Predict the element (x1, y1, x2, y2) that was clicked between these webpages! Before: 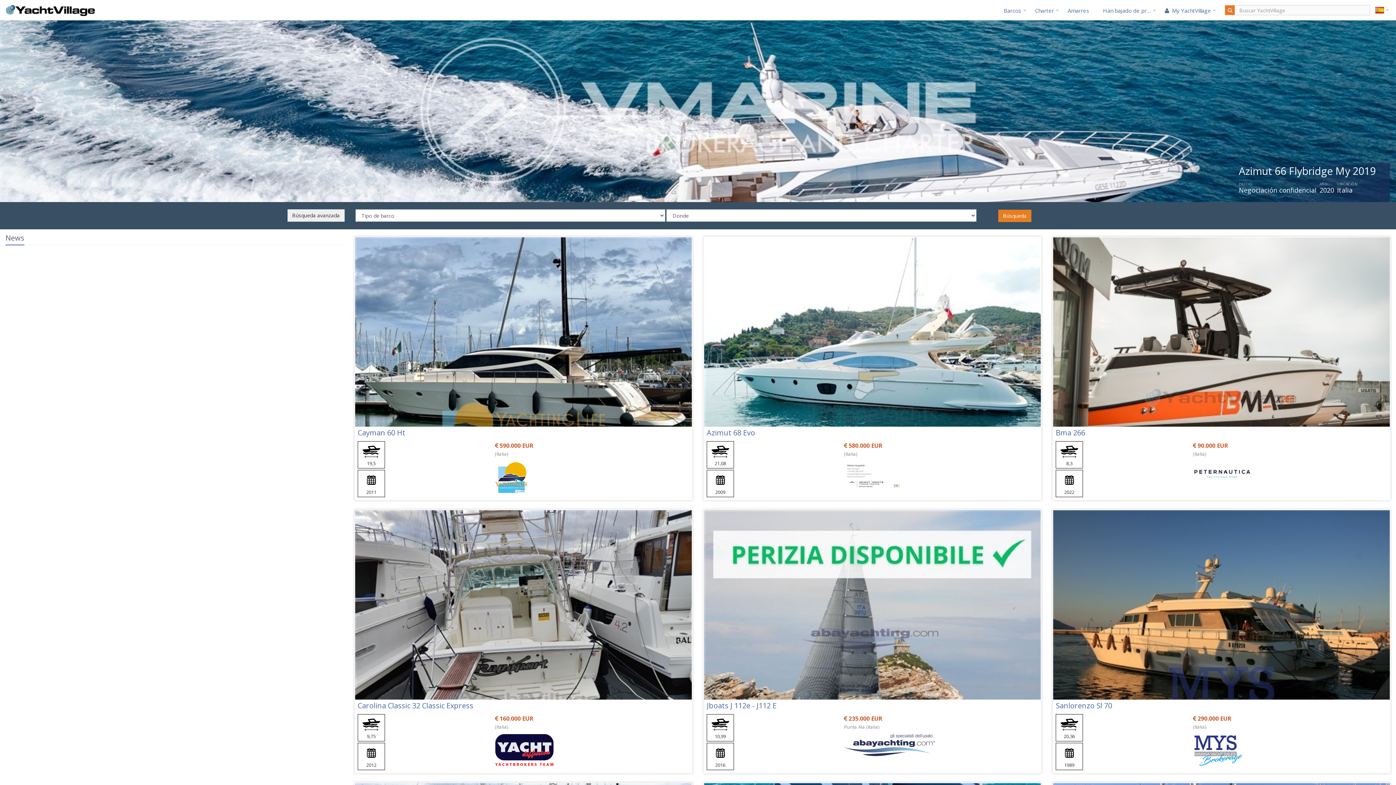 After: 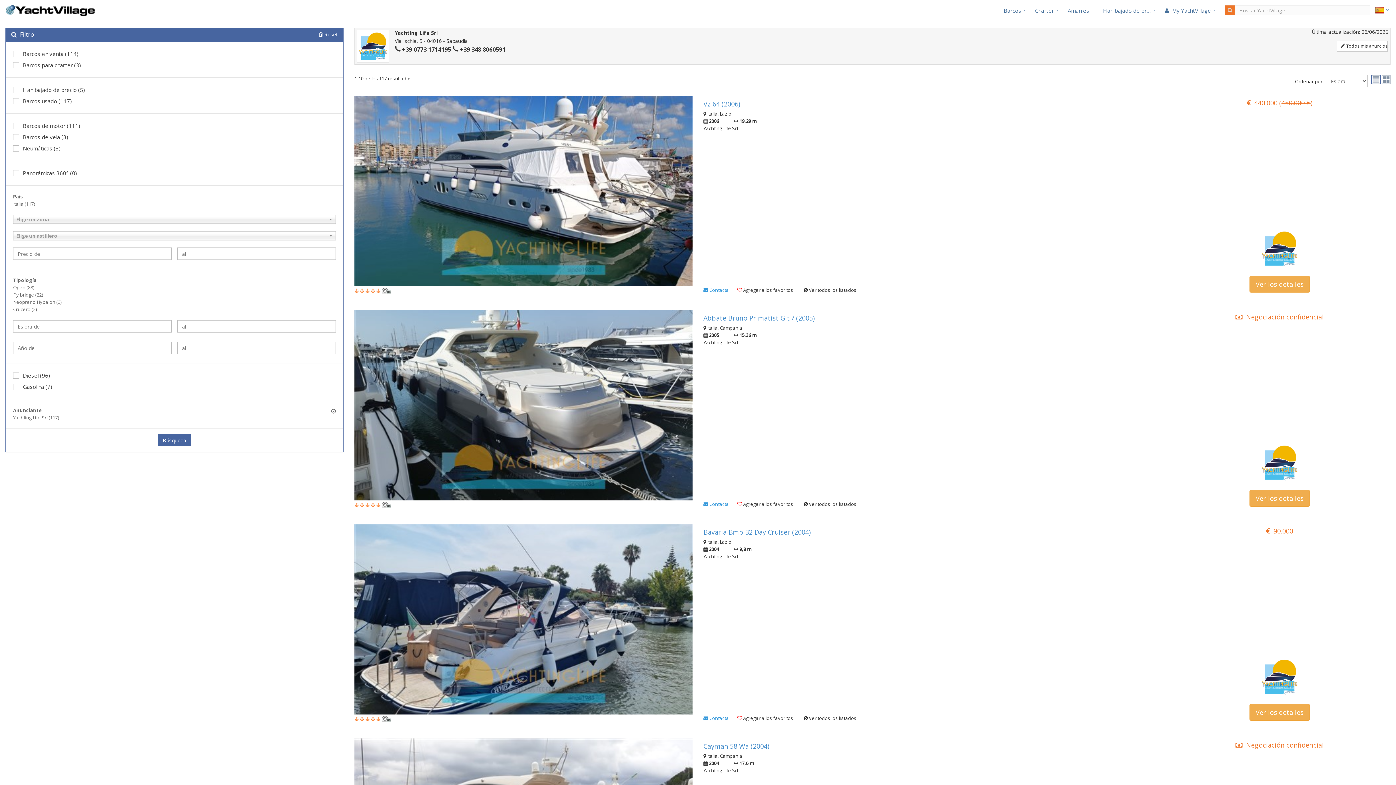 Action: bbox: (495, 473, 527, 480)